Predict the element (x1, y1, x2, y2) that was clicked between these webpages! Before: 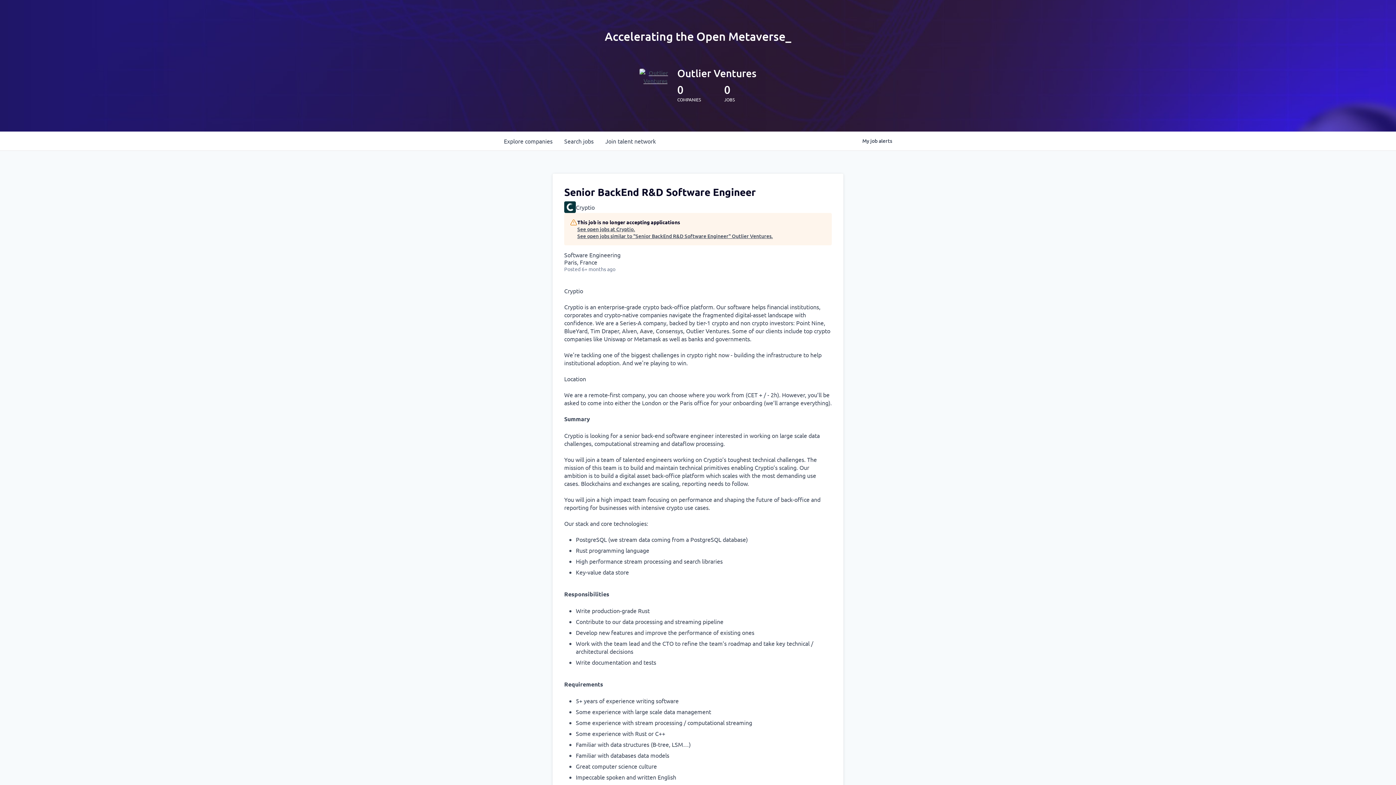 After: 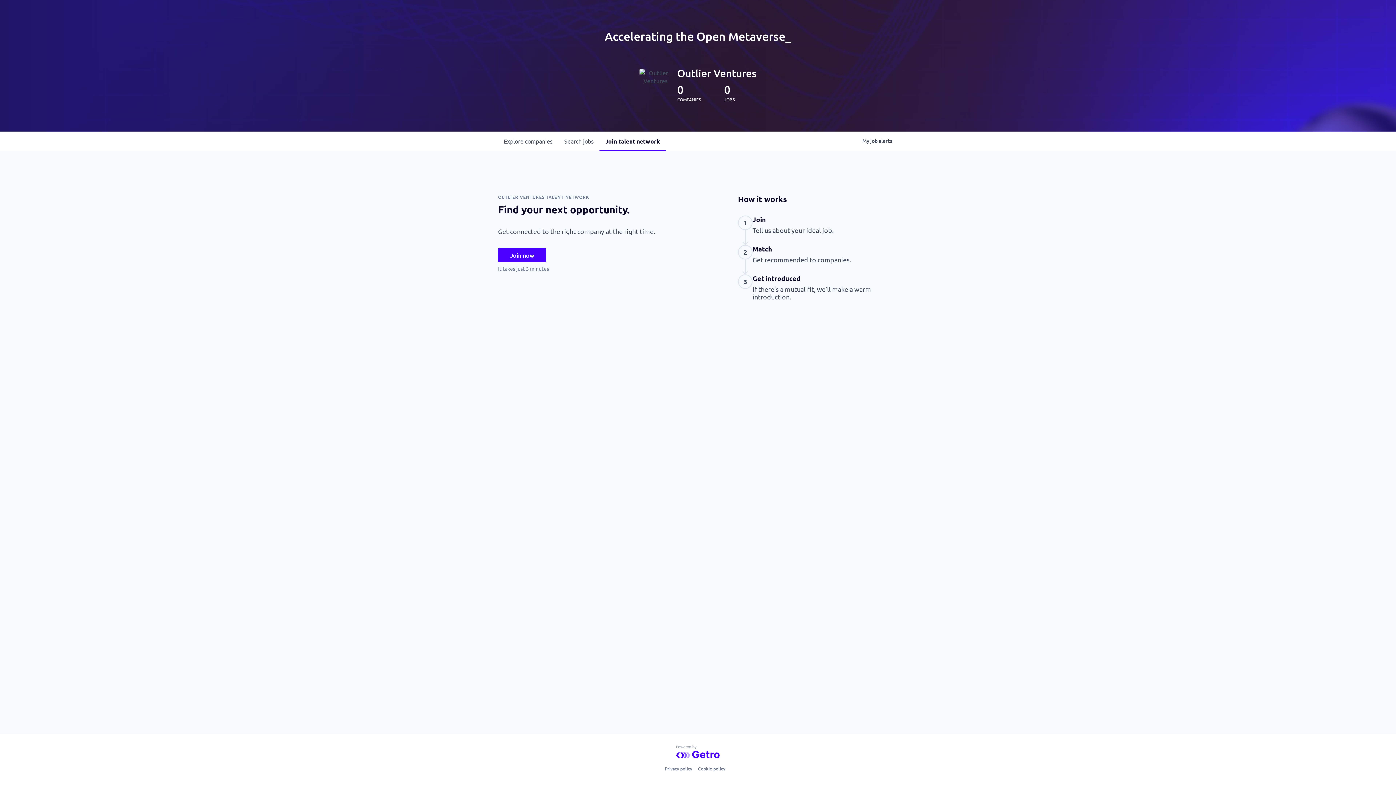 Action: label: Join talent network bbox: (599, 131, 661, 150)